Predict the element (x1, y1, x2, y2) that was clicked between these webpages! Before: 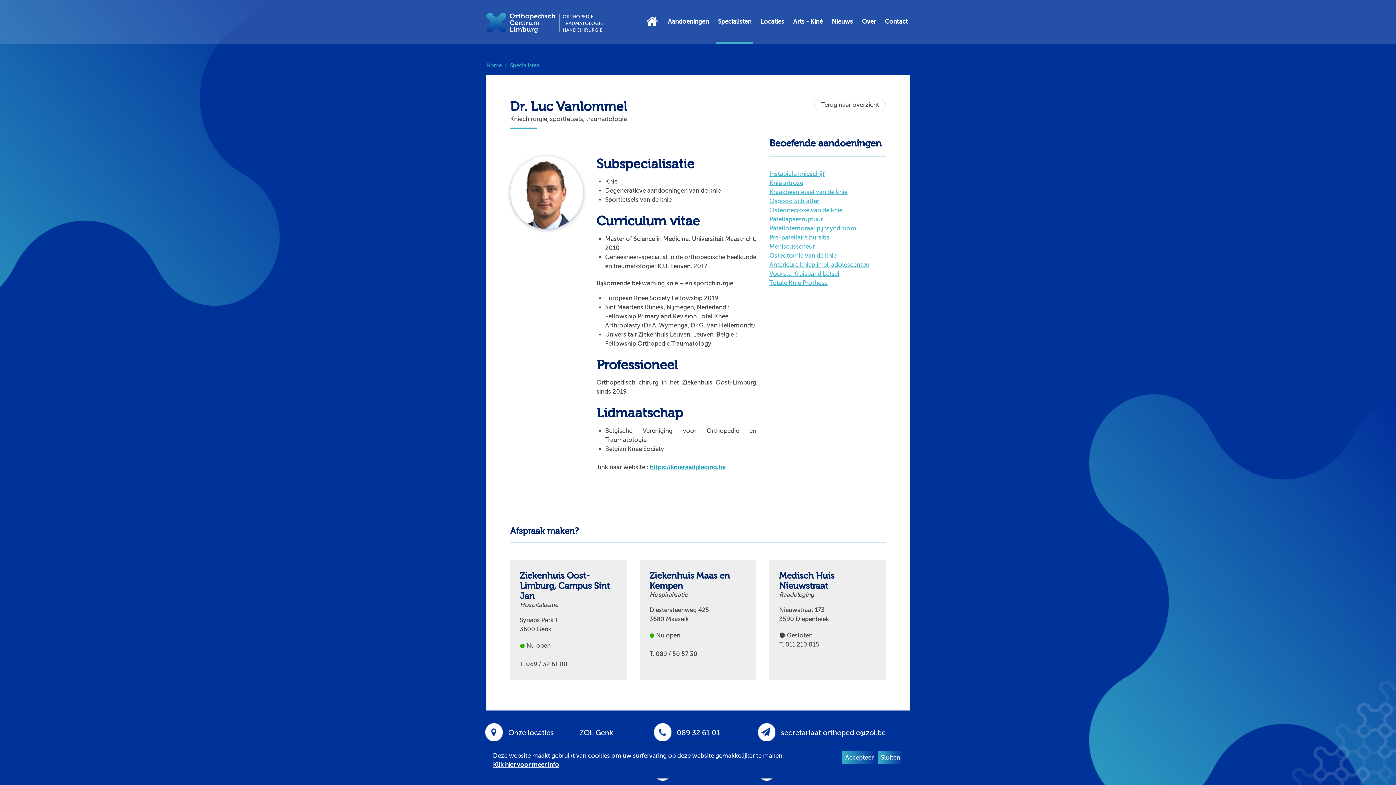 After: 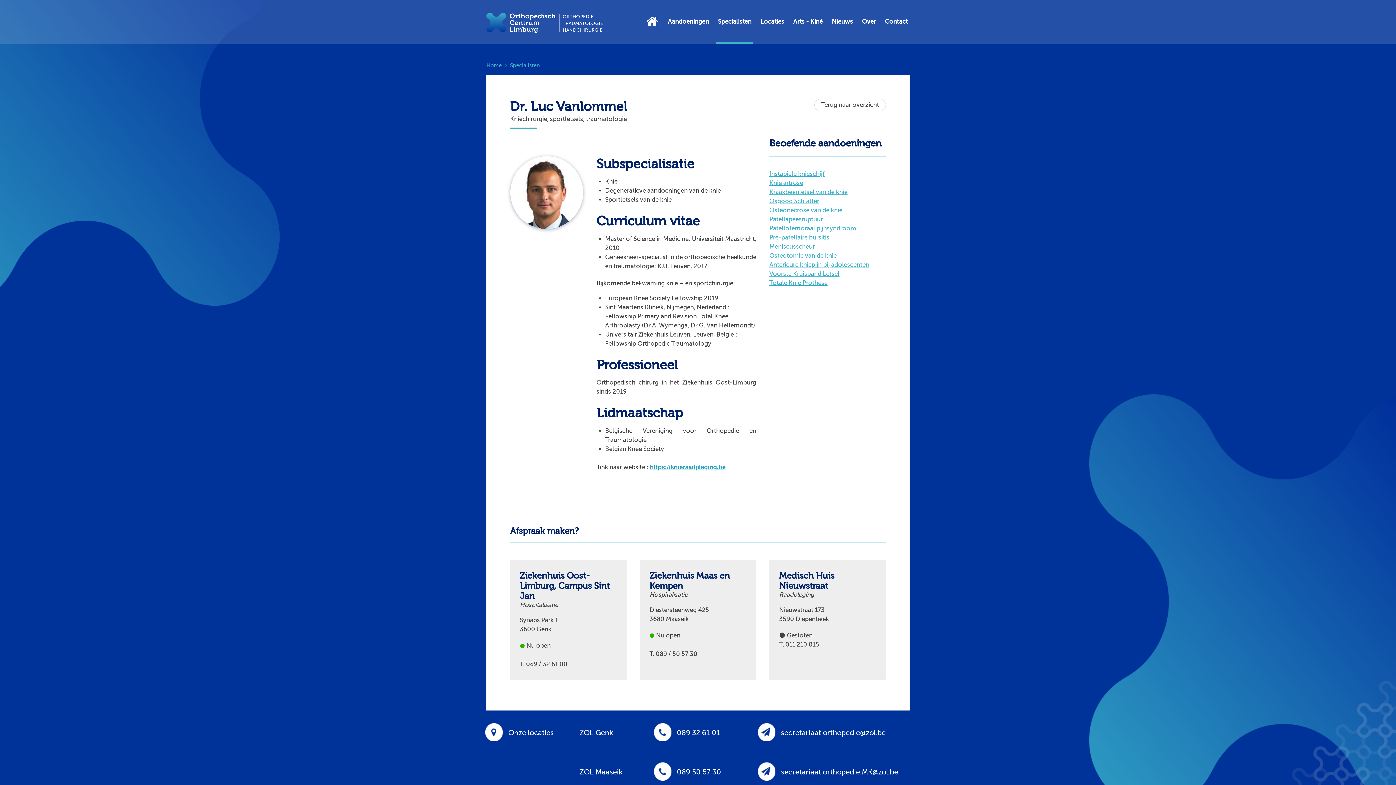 Action: label: Accepteer bbox: (842, 751, 876, 764)